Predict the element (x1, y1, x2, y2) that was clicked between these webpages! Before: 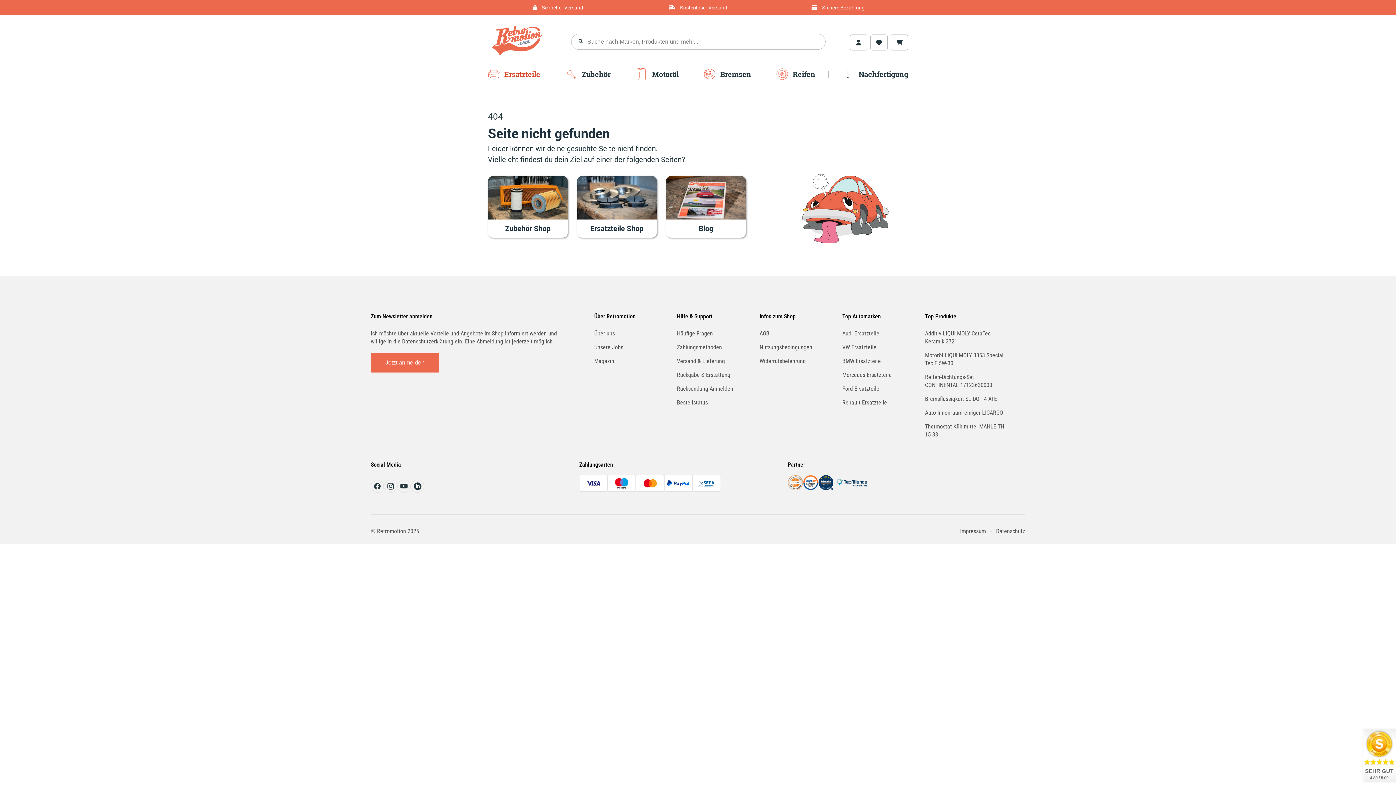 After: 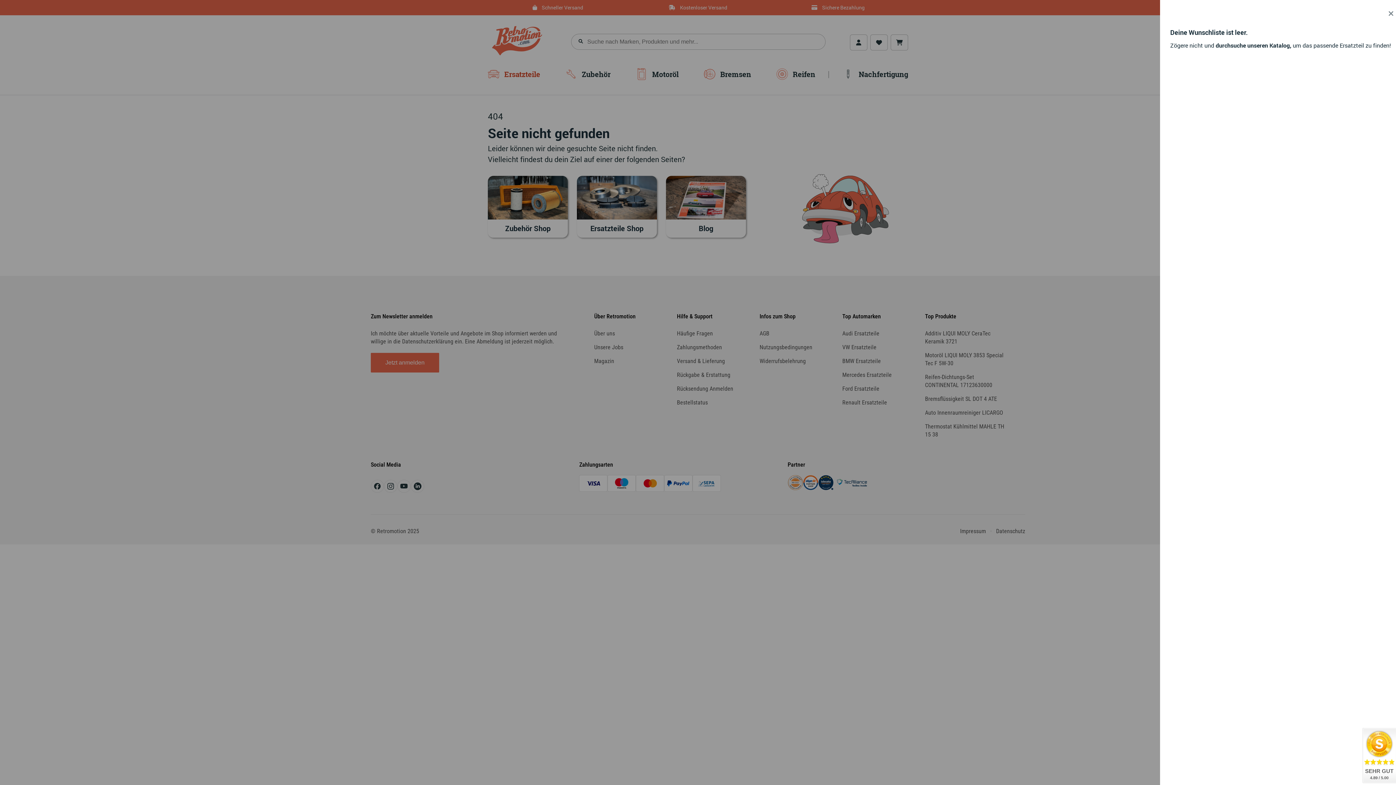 Action: label: Wunschliste öffnen bbox: (870, 34, 888, 50)